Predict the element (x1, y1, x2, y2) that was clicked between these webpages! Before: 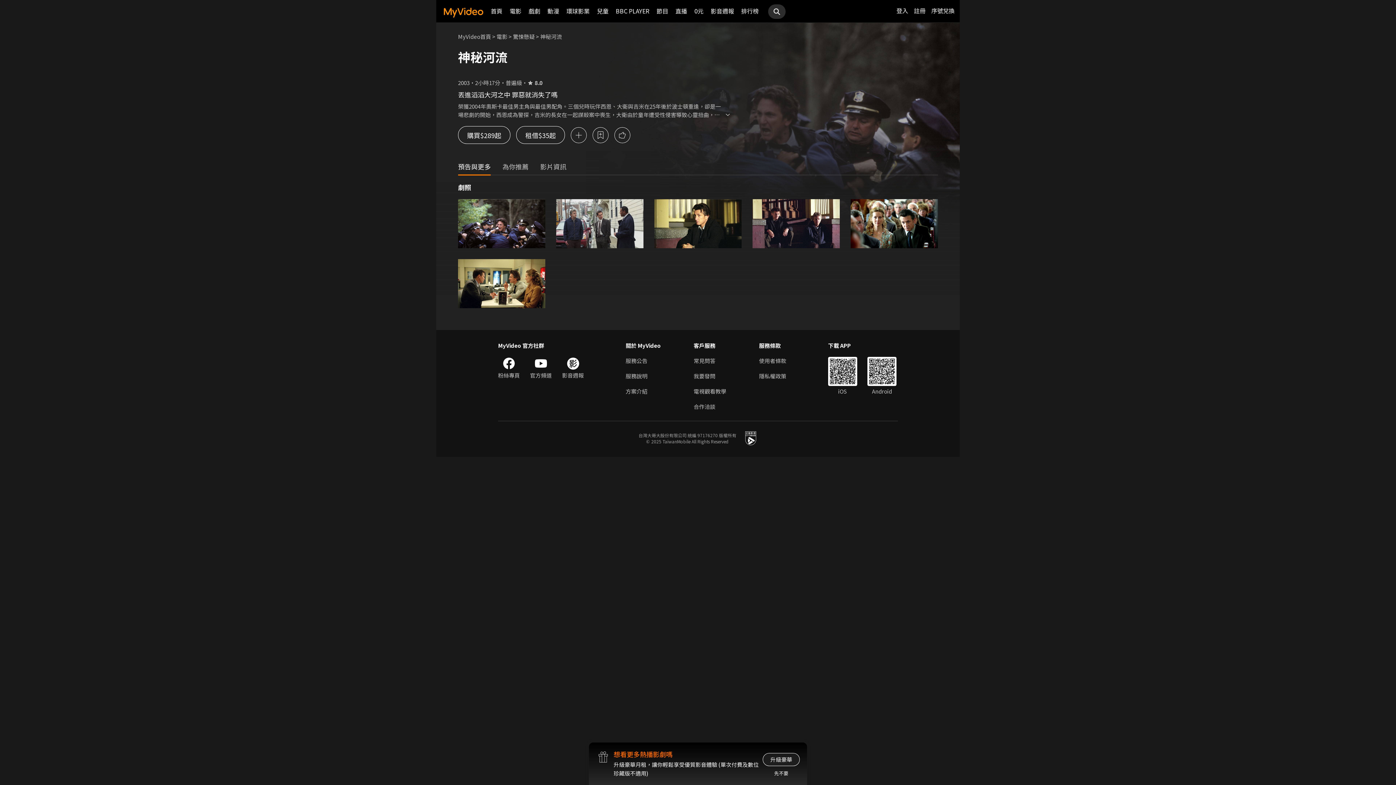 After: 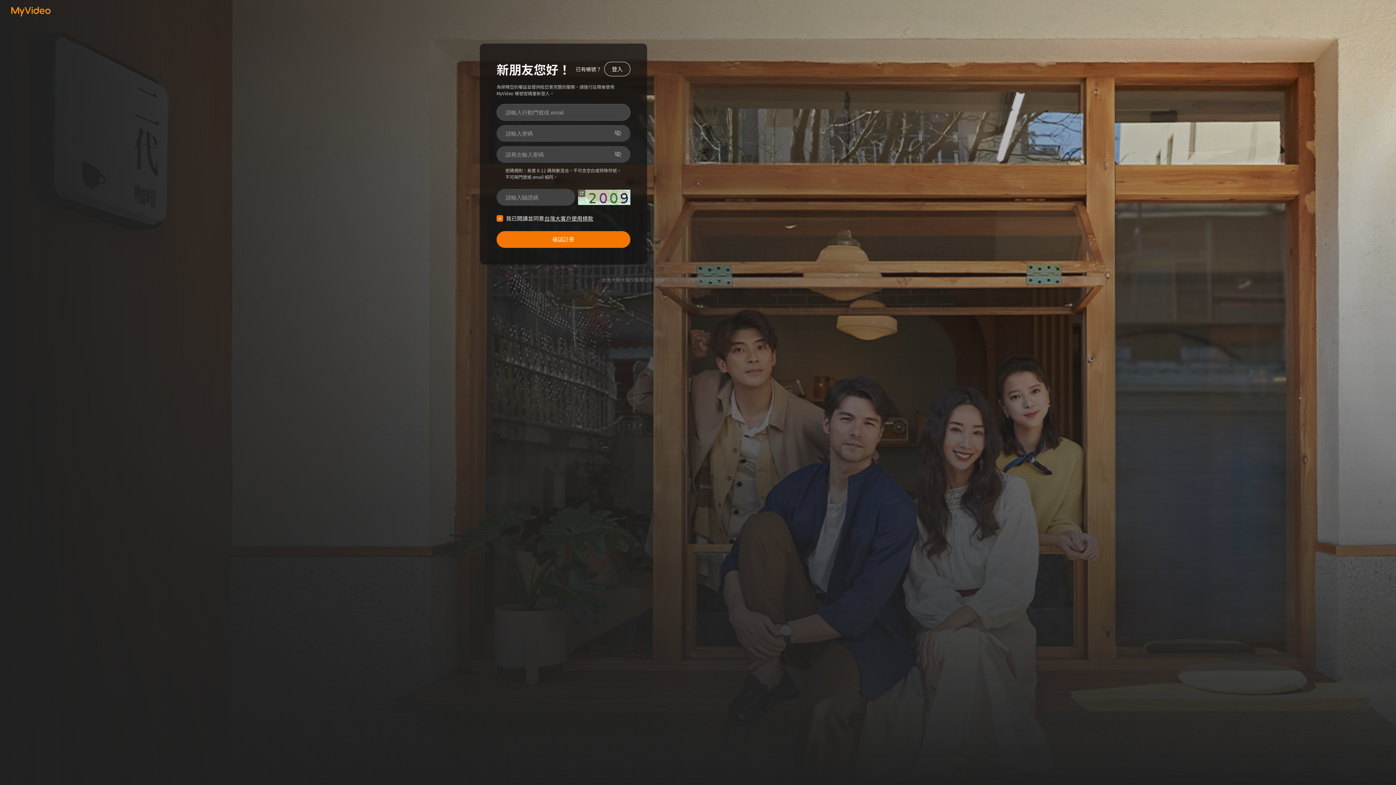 Action: label: 註冊 bbox: (914, 6, 925, 14)